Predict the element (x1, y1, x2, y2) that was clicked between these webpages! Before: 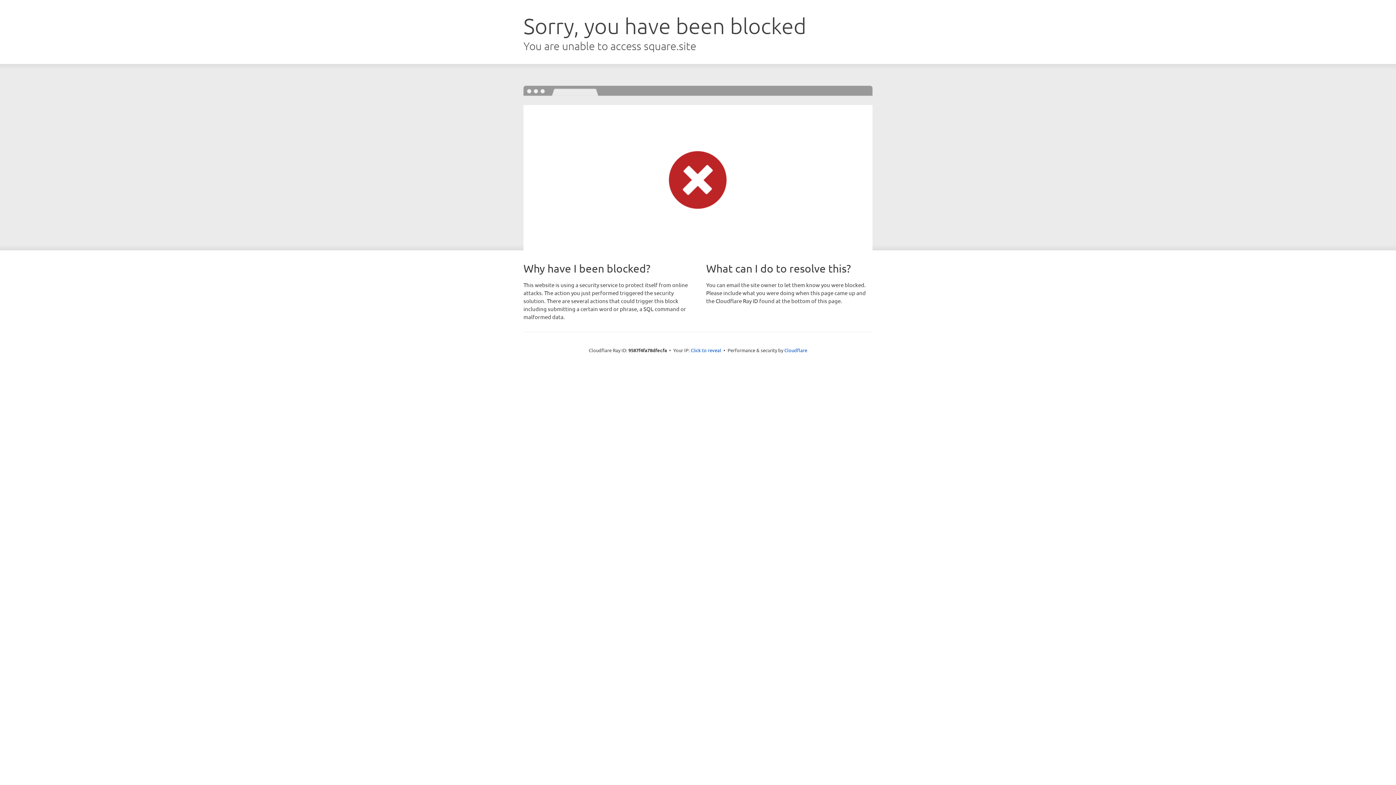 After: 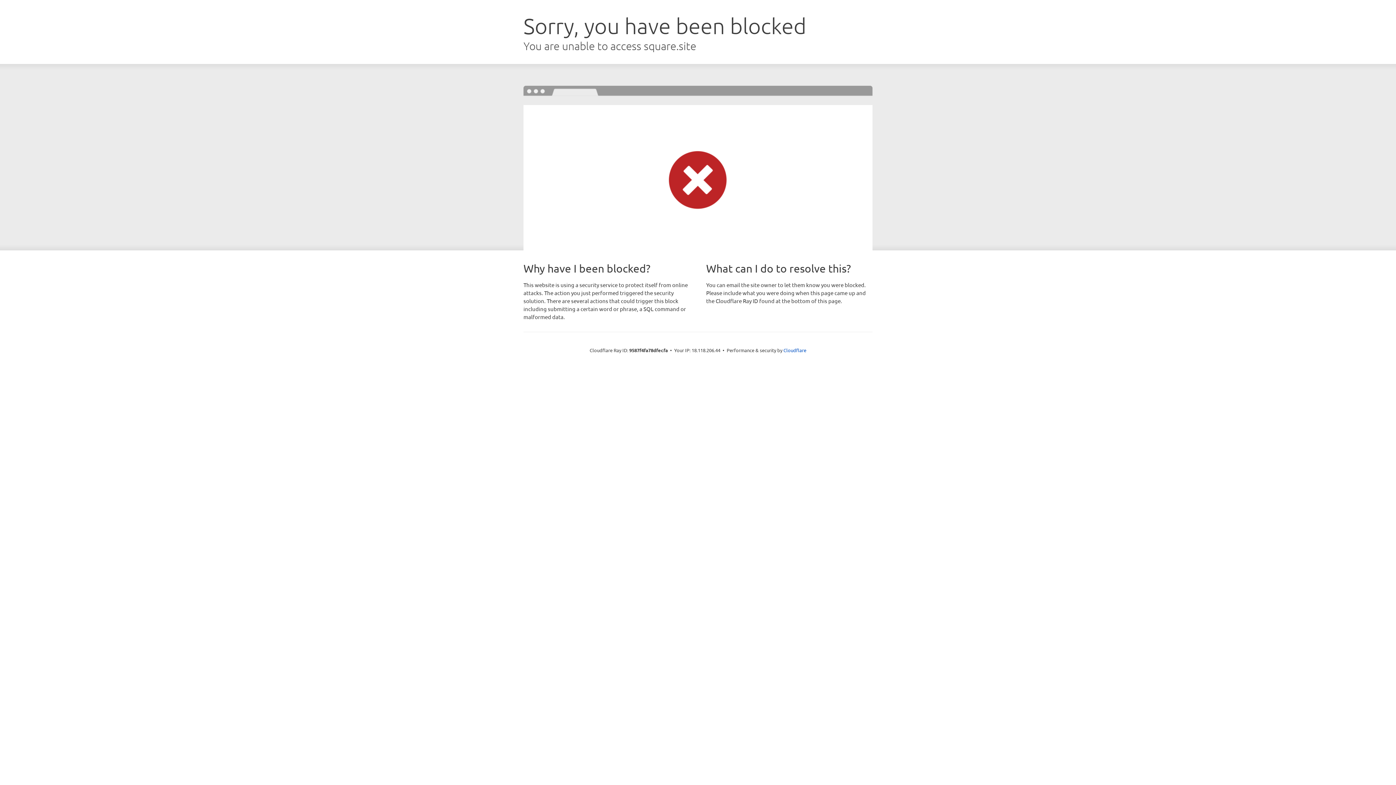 Action: bbox: (690, 346, 721, 353) label: Click to reveal